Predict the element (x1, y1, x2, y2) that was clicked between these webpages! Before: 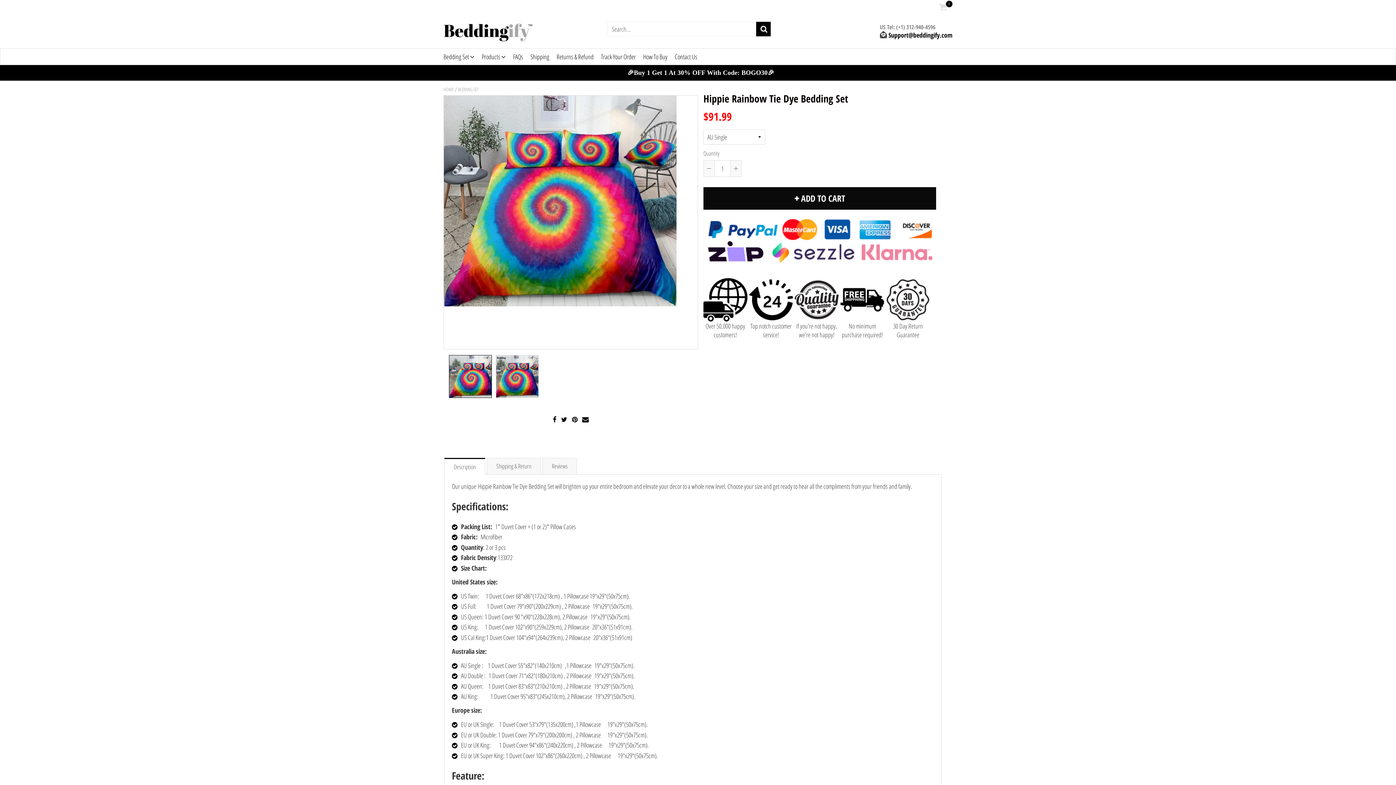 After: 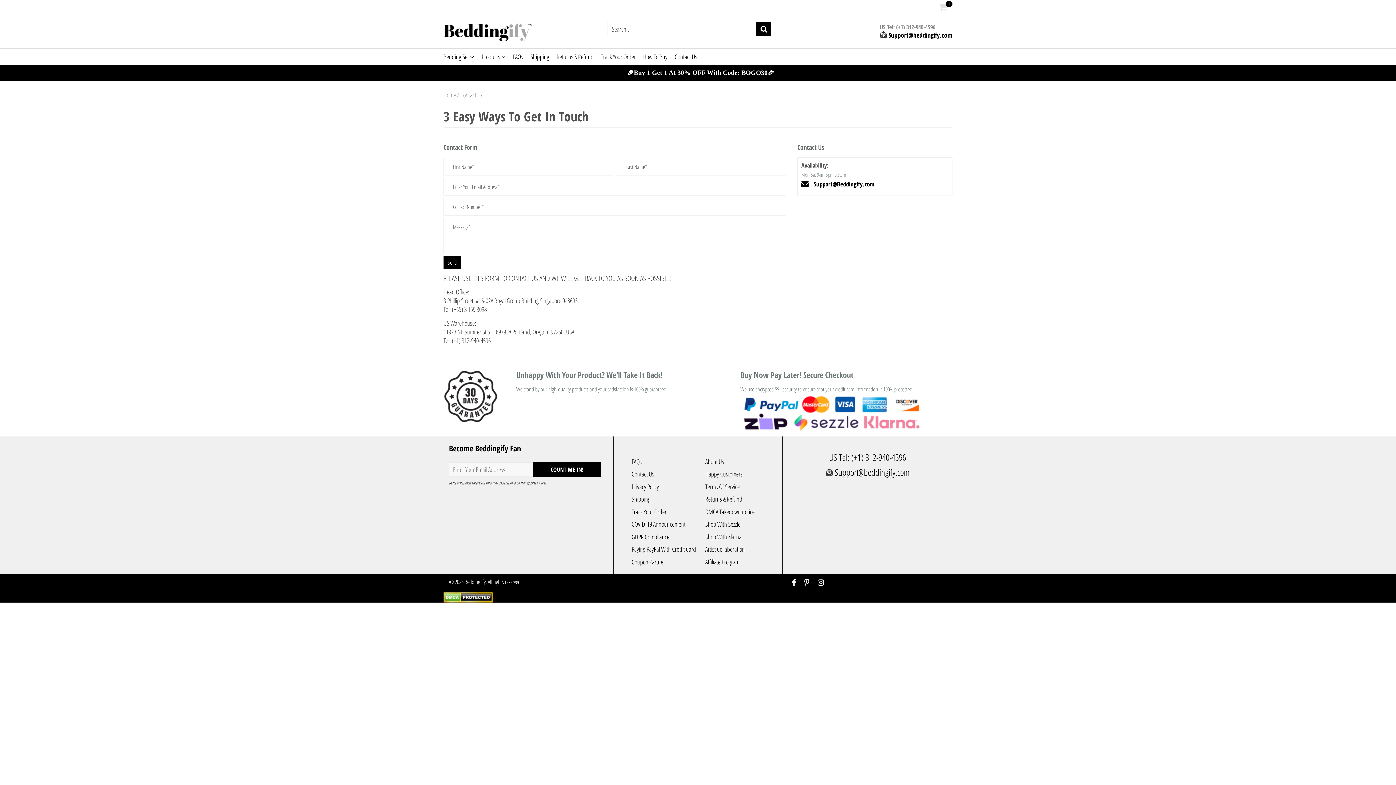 Action: bbox: (674, 48, 697, 64) label: Contact Us